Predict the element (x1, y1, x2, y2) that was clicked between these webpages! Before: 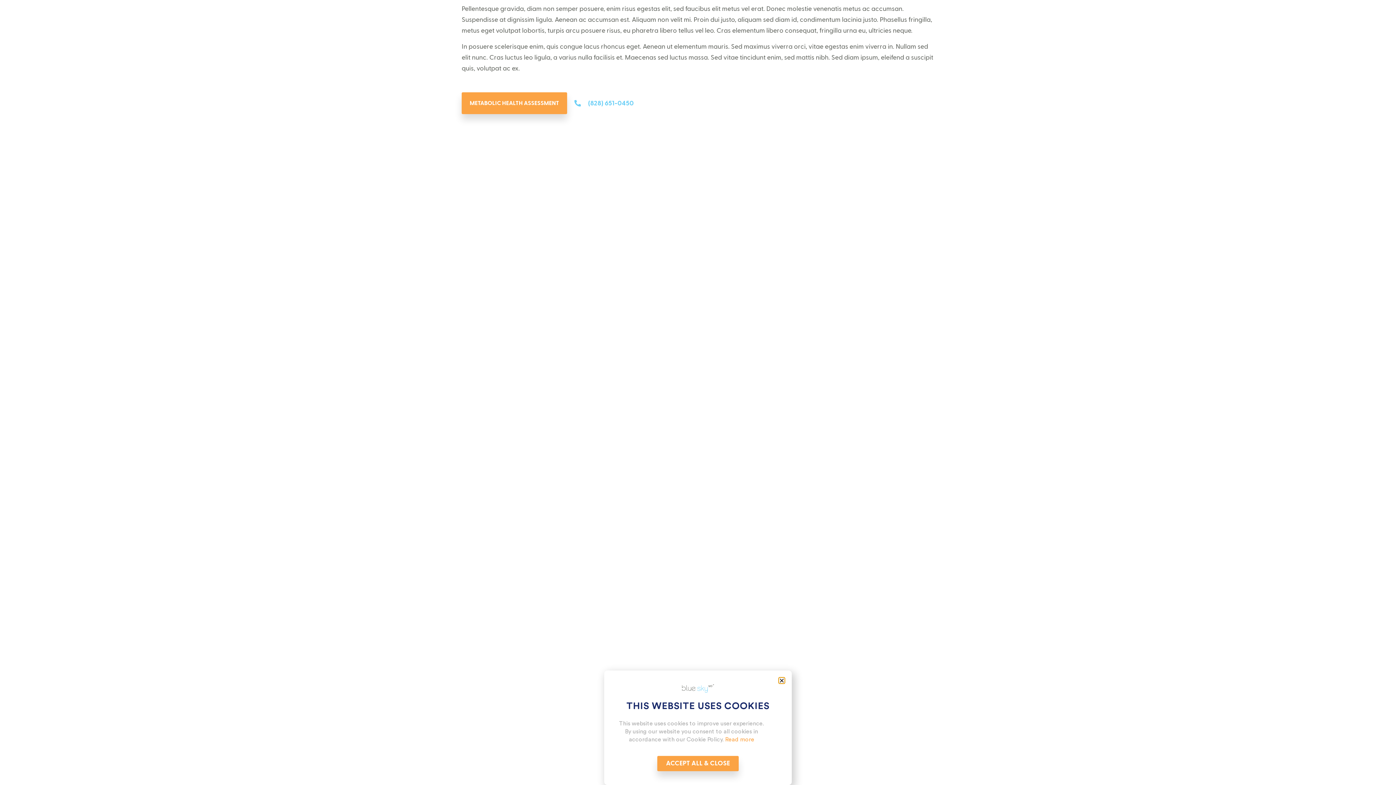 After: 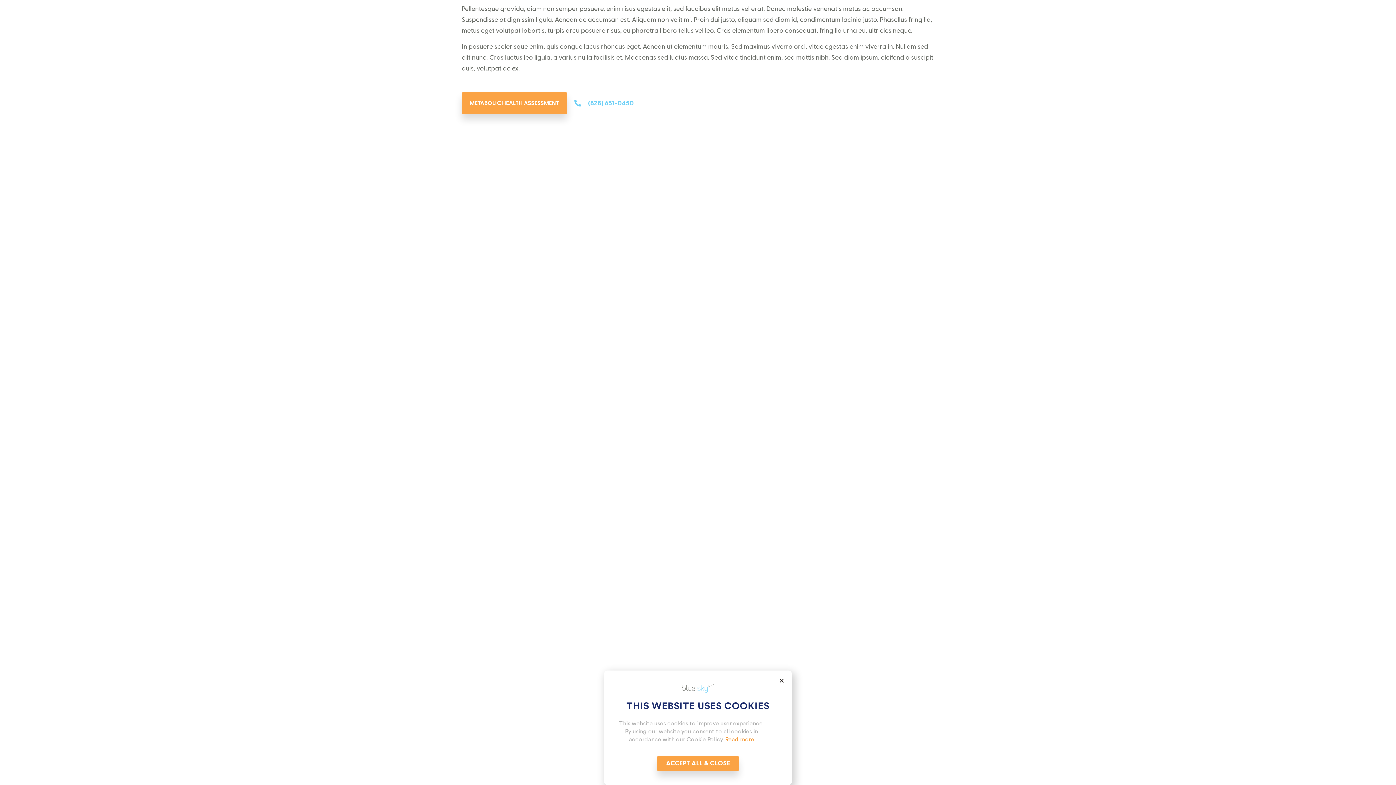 Action: bbox: (725, 737, 754, 742) label: Read more